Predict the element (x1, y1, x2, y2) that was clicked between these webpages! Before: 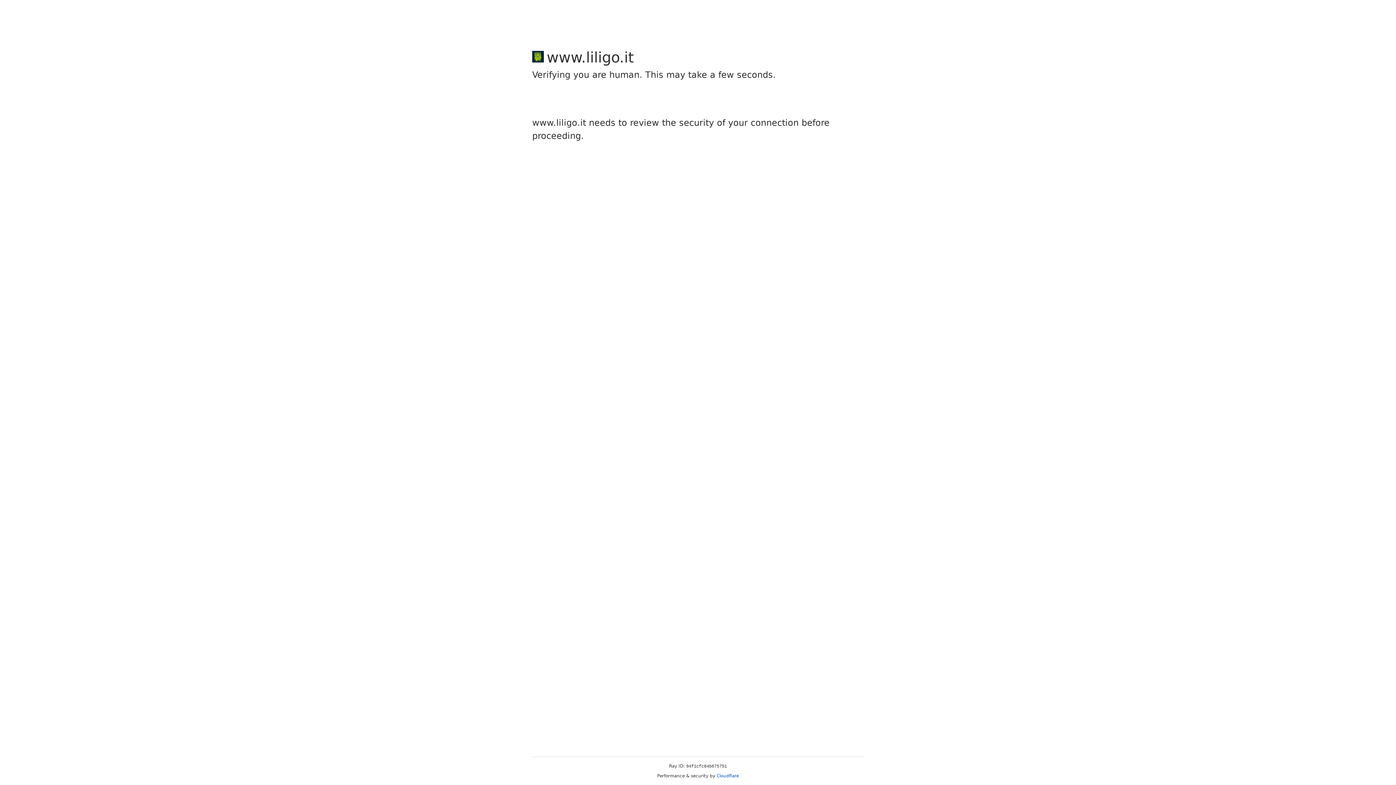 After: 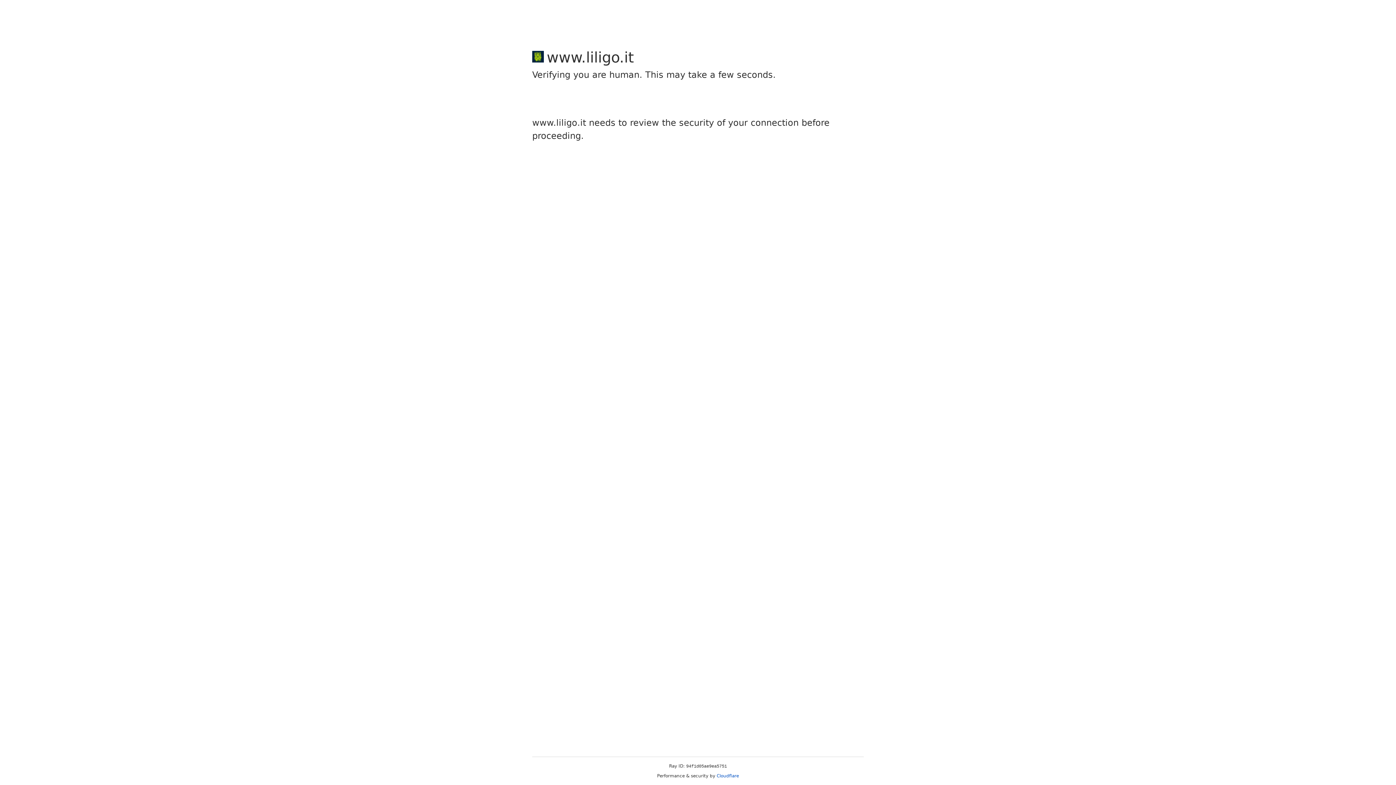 Action: bbox: (716, 773, 739, 778) label: Cloudflare